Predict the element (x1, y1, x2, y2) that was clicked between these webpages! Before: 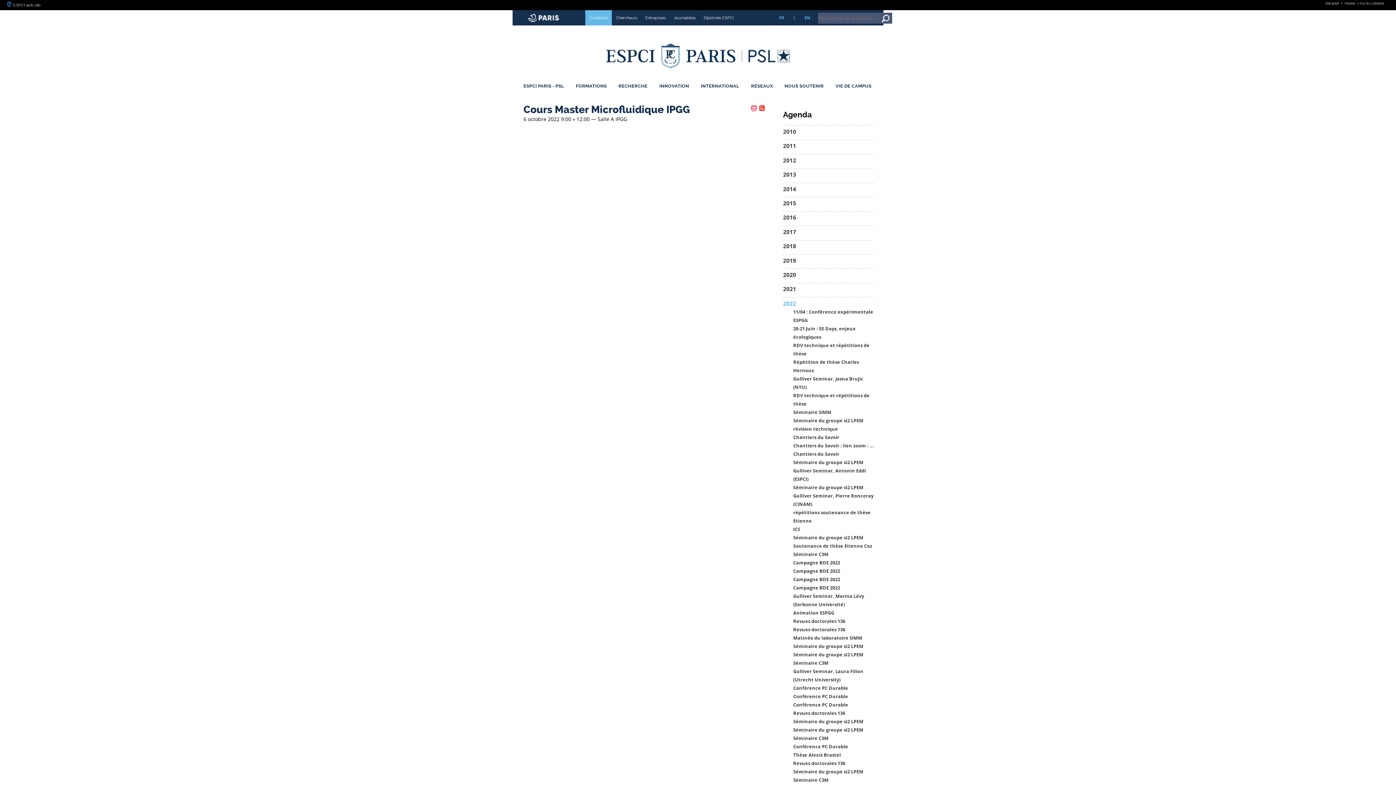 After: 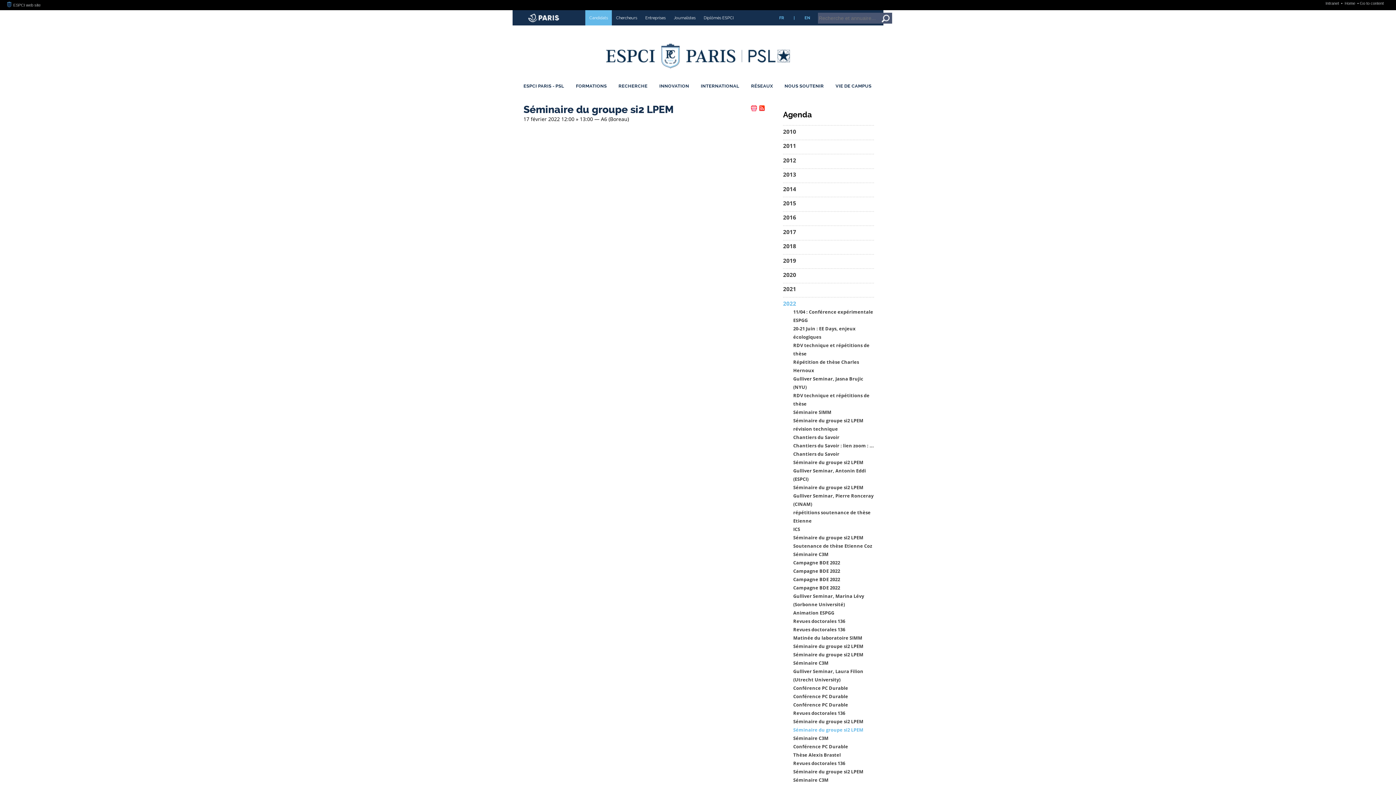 Action: label: Séminaire du groupe si2 LPEM bbox: (793, 727, 863, 733)